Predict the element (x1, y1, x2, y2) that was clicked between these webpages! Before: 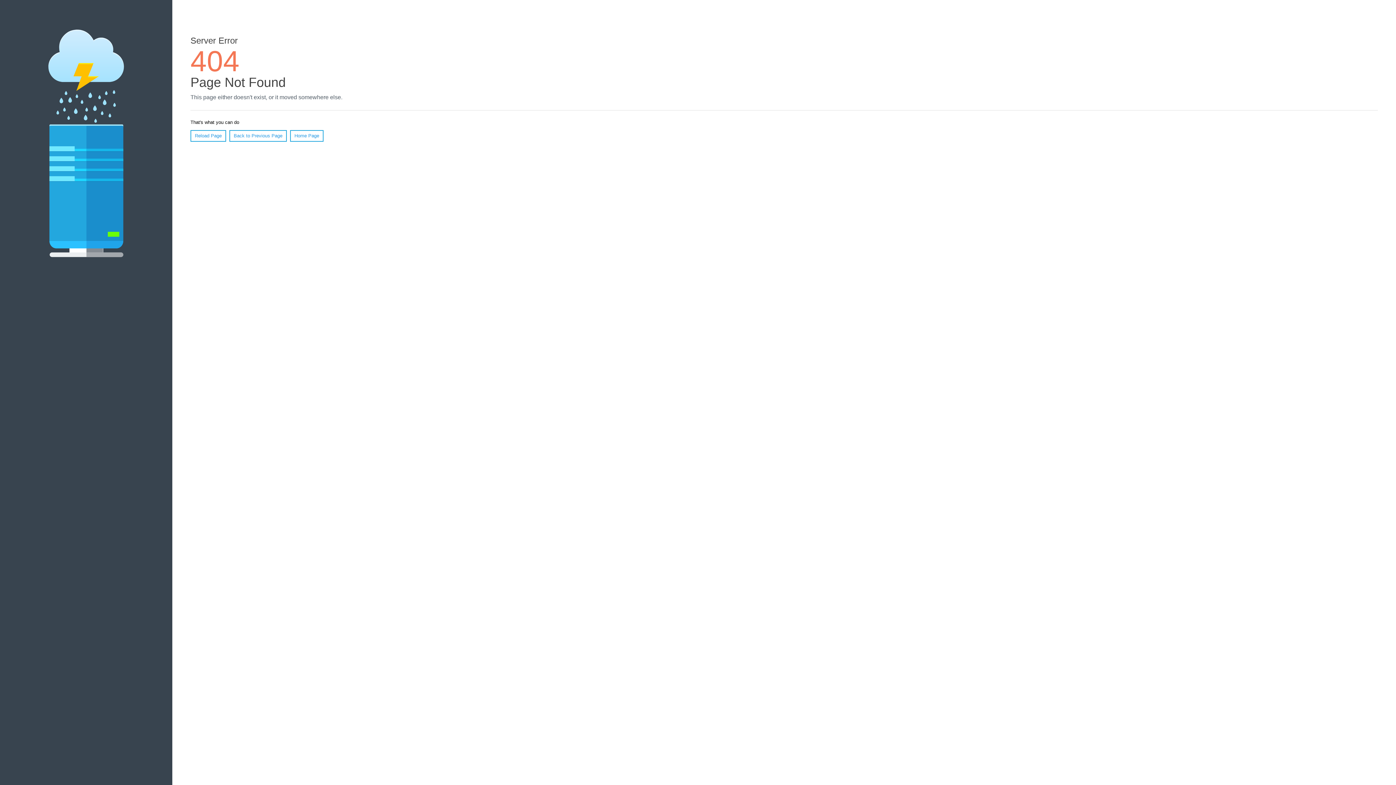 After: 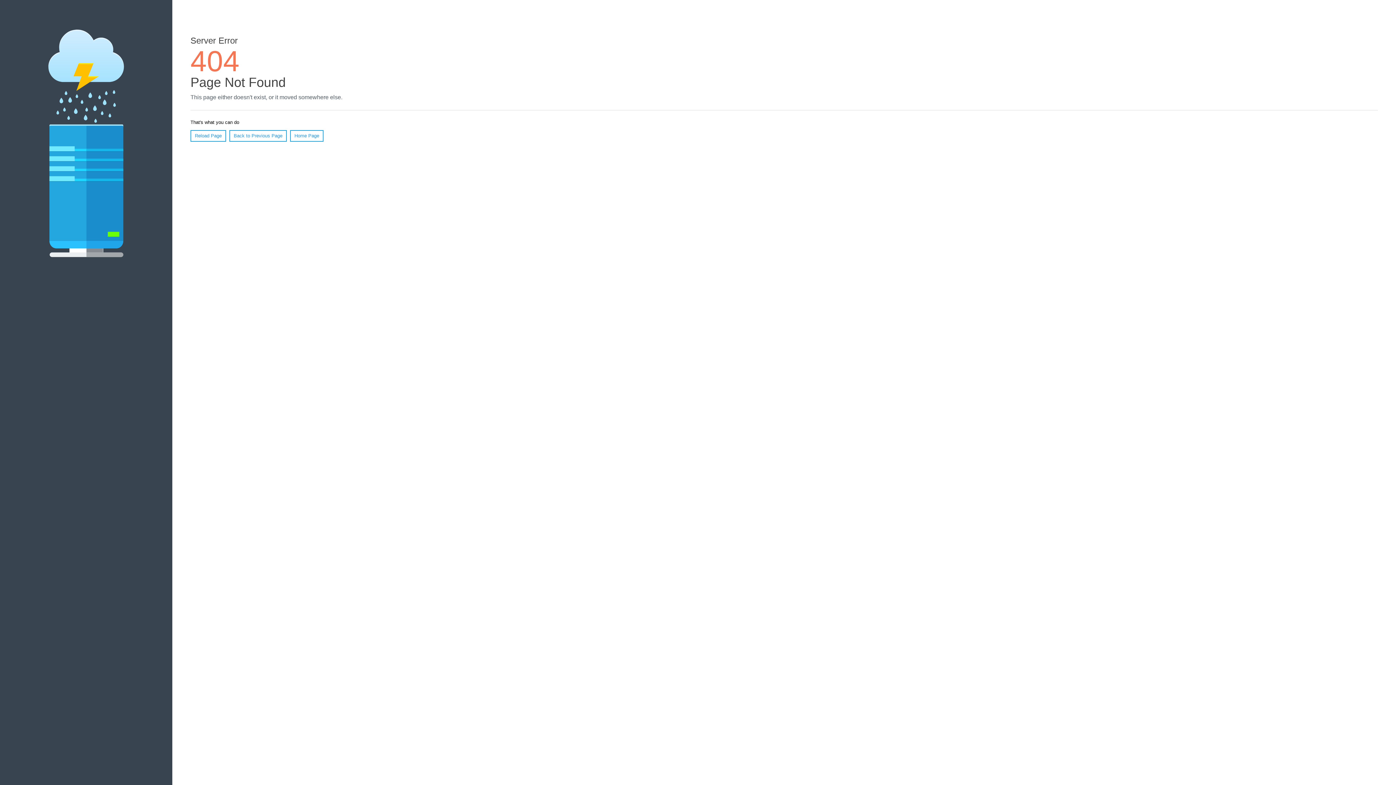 Action: bbox: (190, 130, 226, 141) label: Reload Page